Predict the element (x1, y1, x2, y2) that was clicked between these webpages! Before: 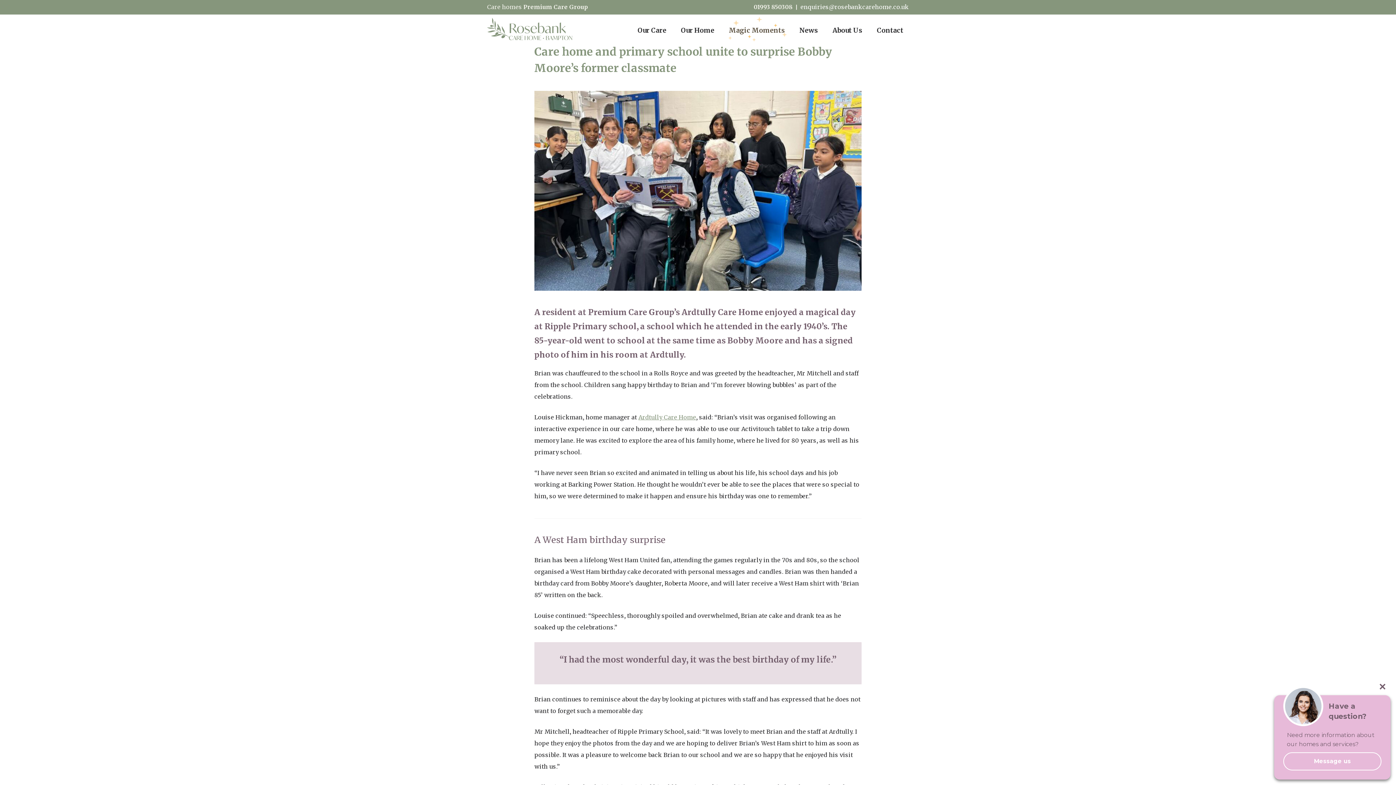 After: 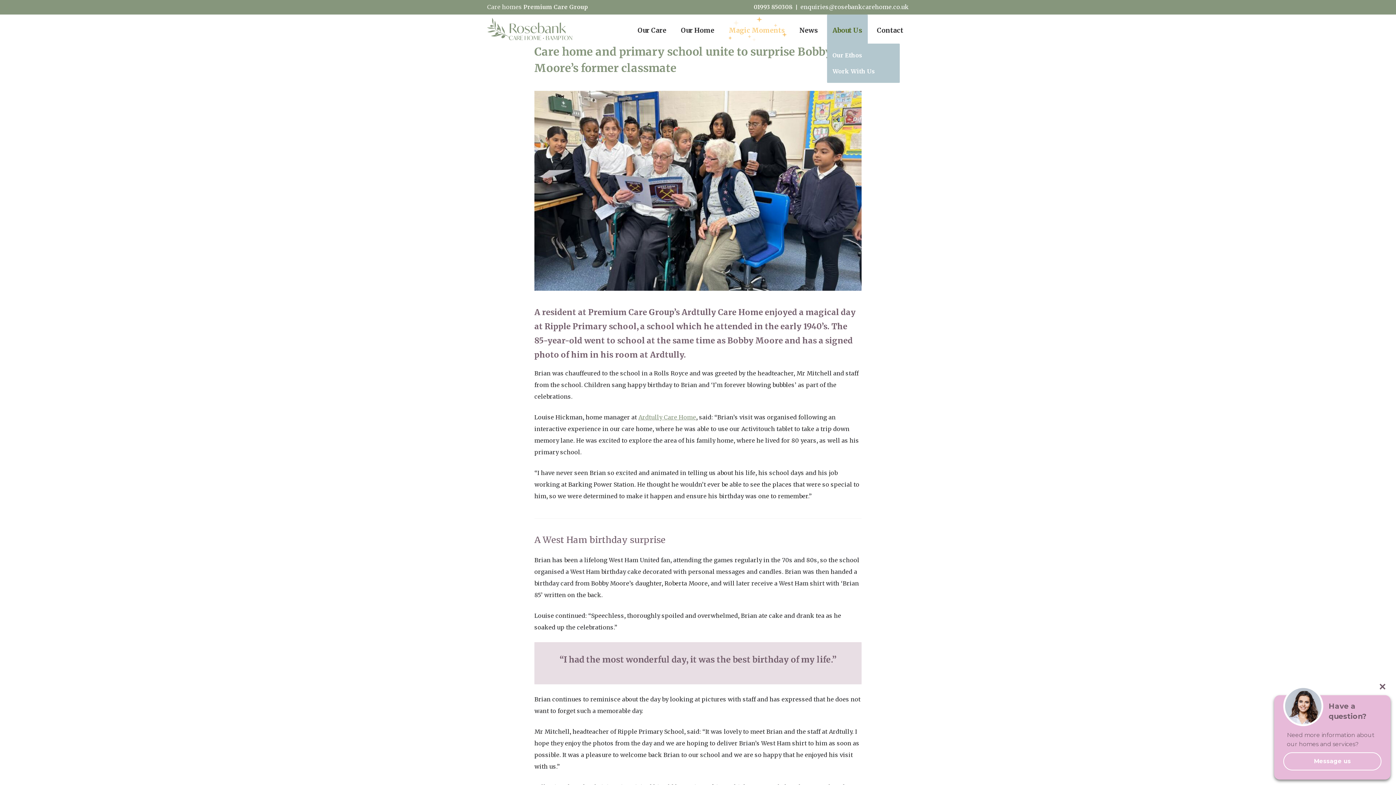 Action: label: About Us bbox: (827, 14, 868, 43)